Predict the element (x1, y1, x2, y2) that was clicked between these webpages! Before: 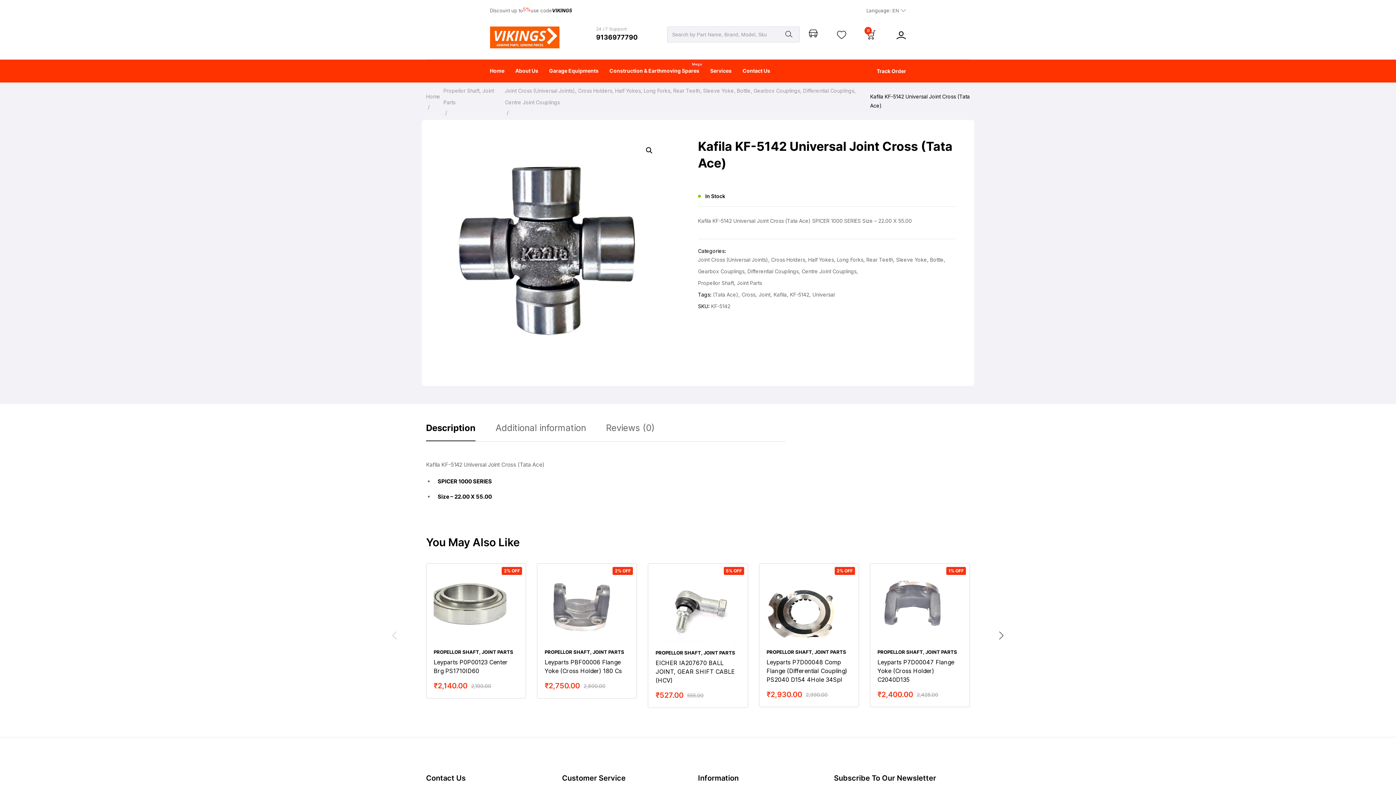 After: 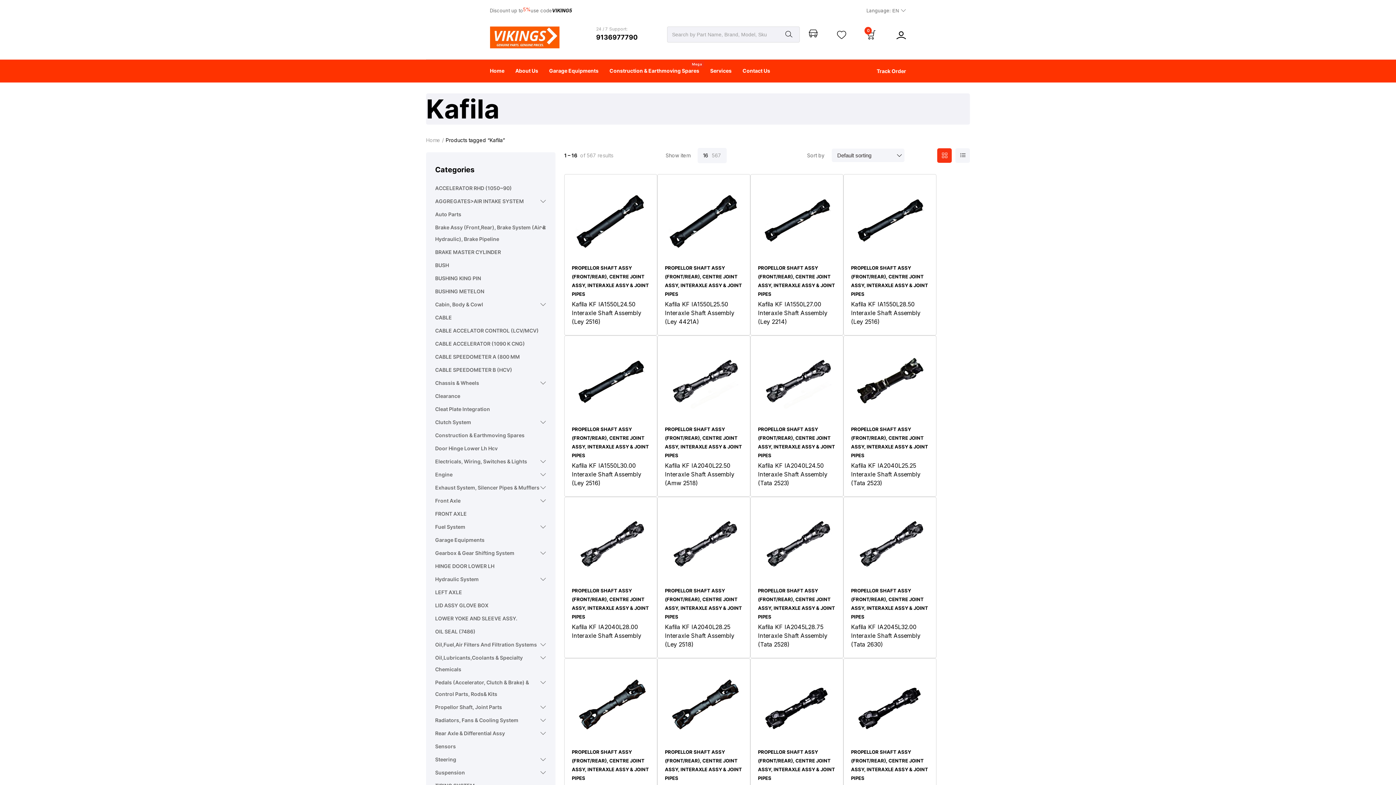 Action: bbox: (773, 288, 788, 300) label: Kafila